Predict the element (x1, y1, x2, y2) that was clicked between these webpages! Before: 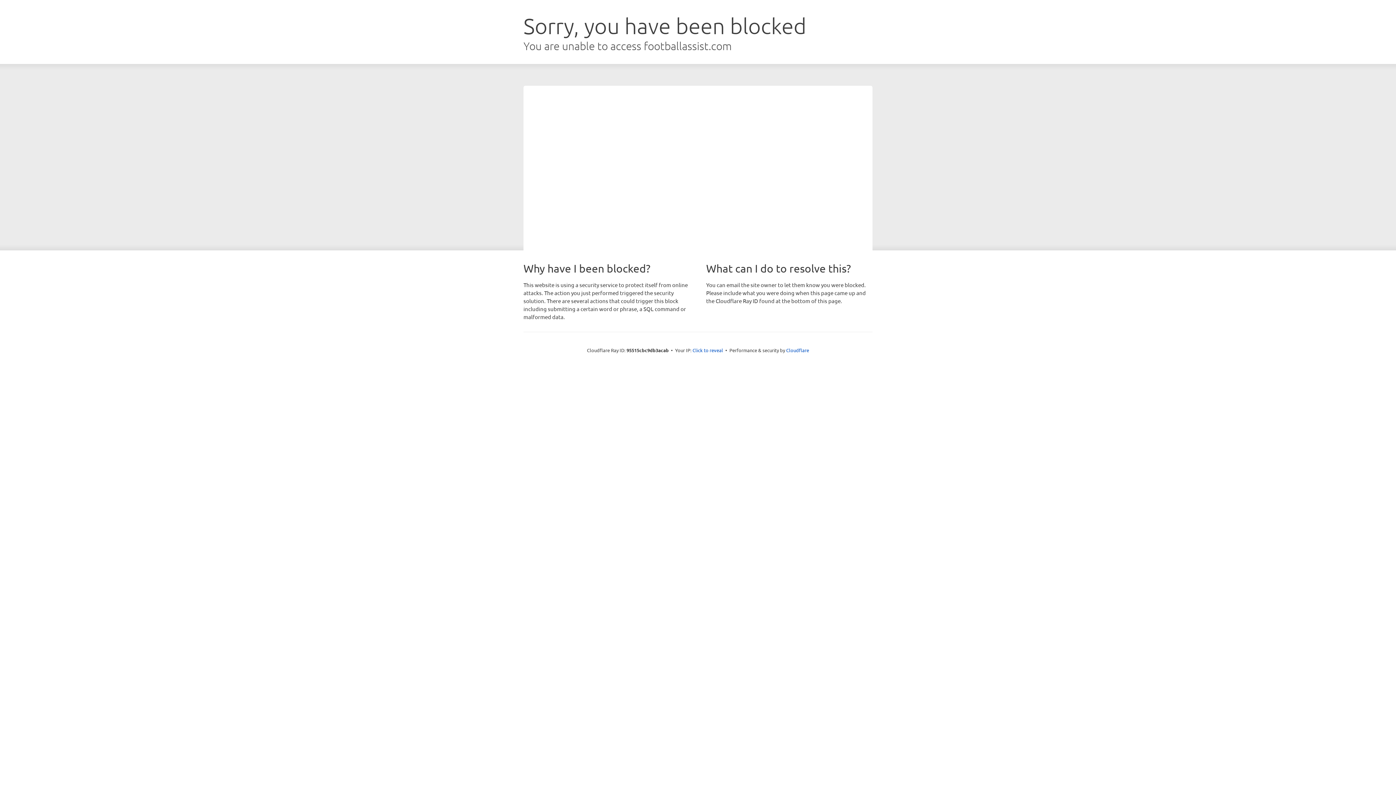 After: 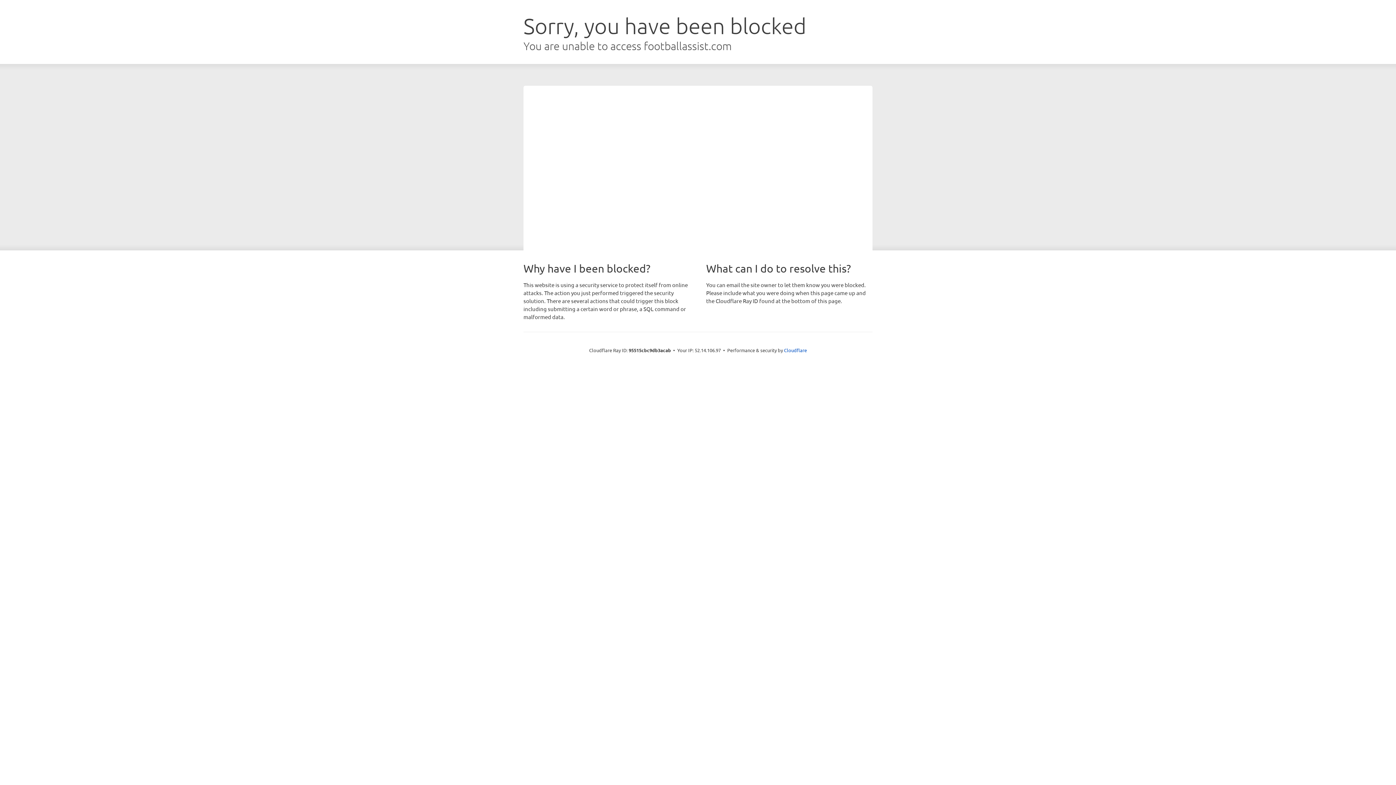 Action: bbox: (692, 346, 723, 353) label: Click to reveal